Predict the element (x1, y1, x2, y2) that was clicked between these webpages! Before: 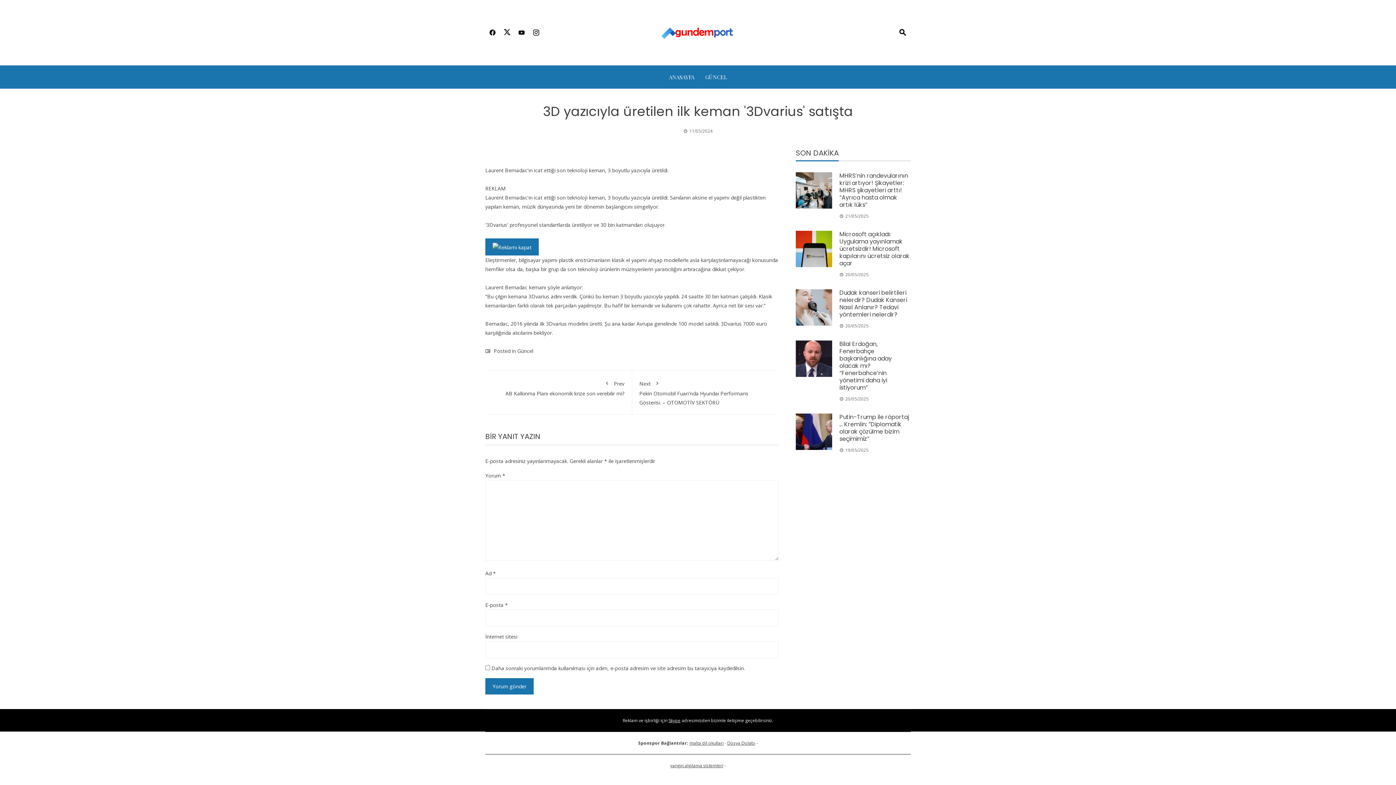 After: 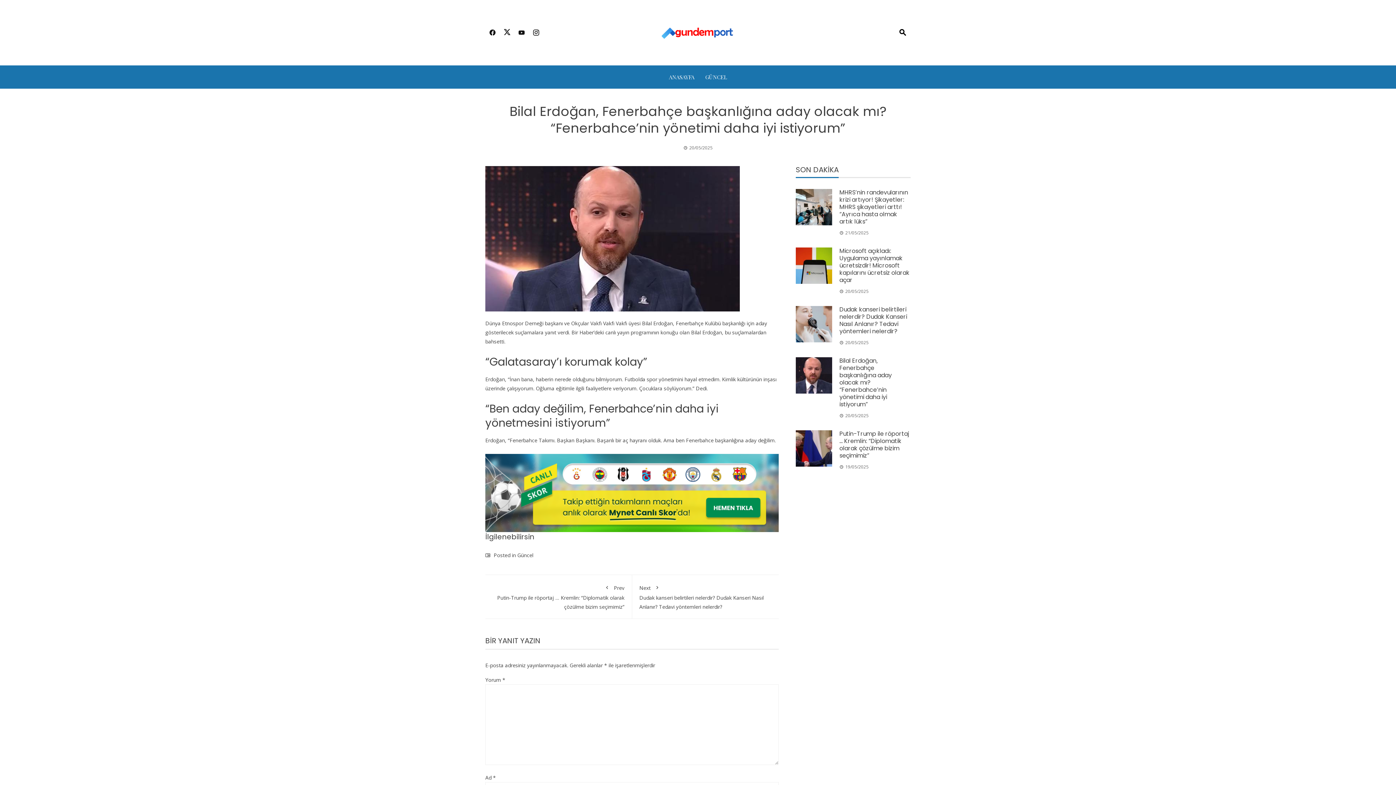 Action: bbox: (796, 340, 832, 377)